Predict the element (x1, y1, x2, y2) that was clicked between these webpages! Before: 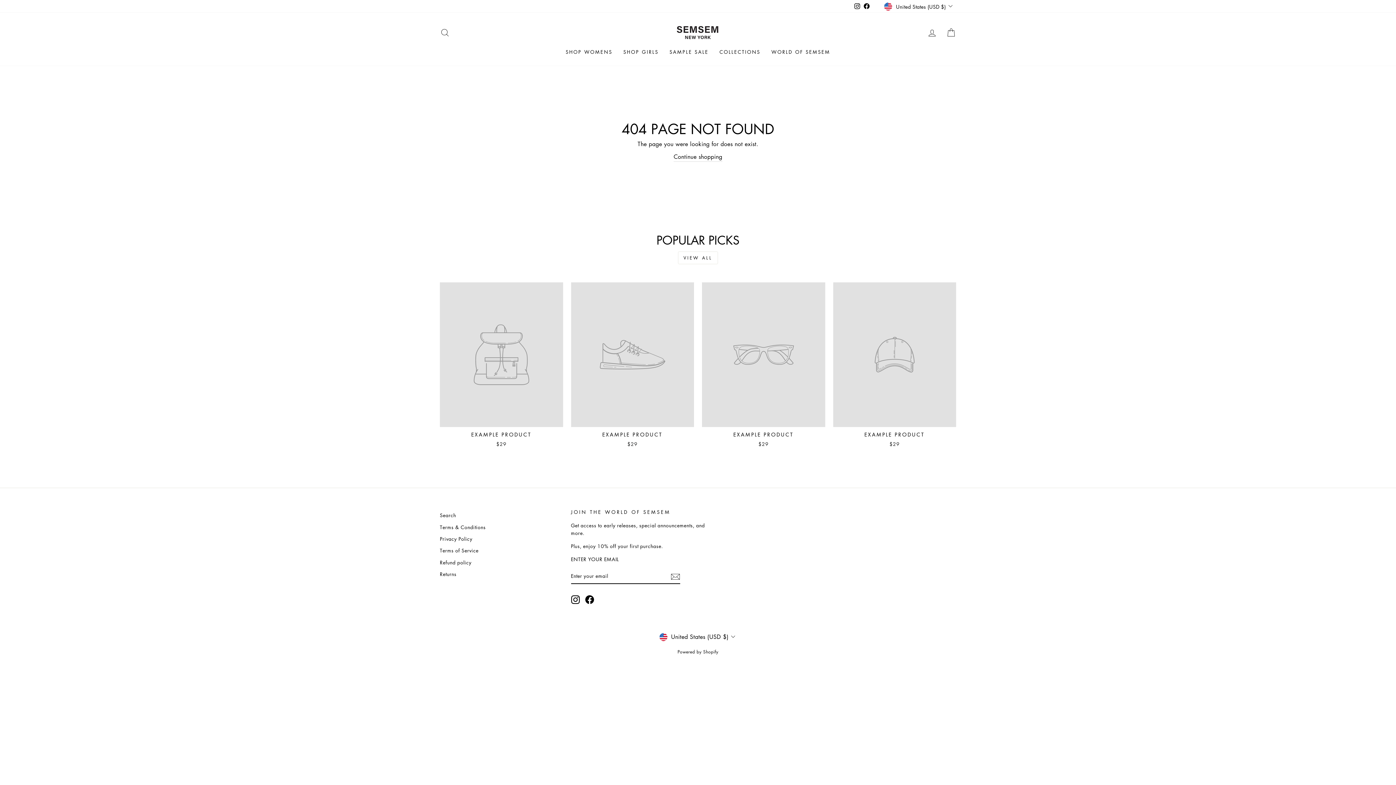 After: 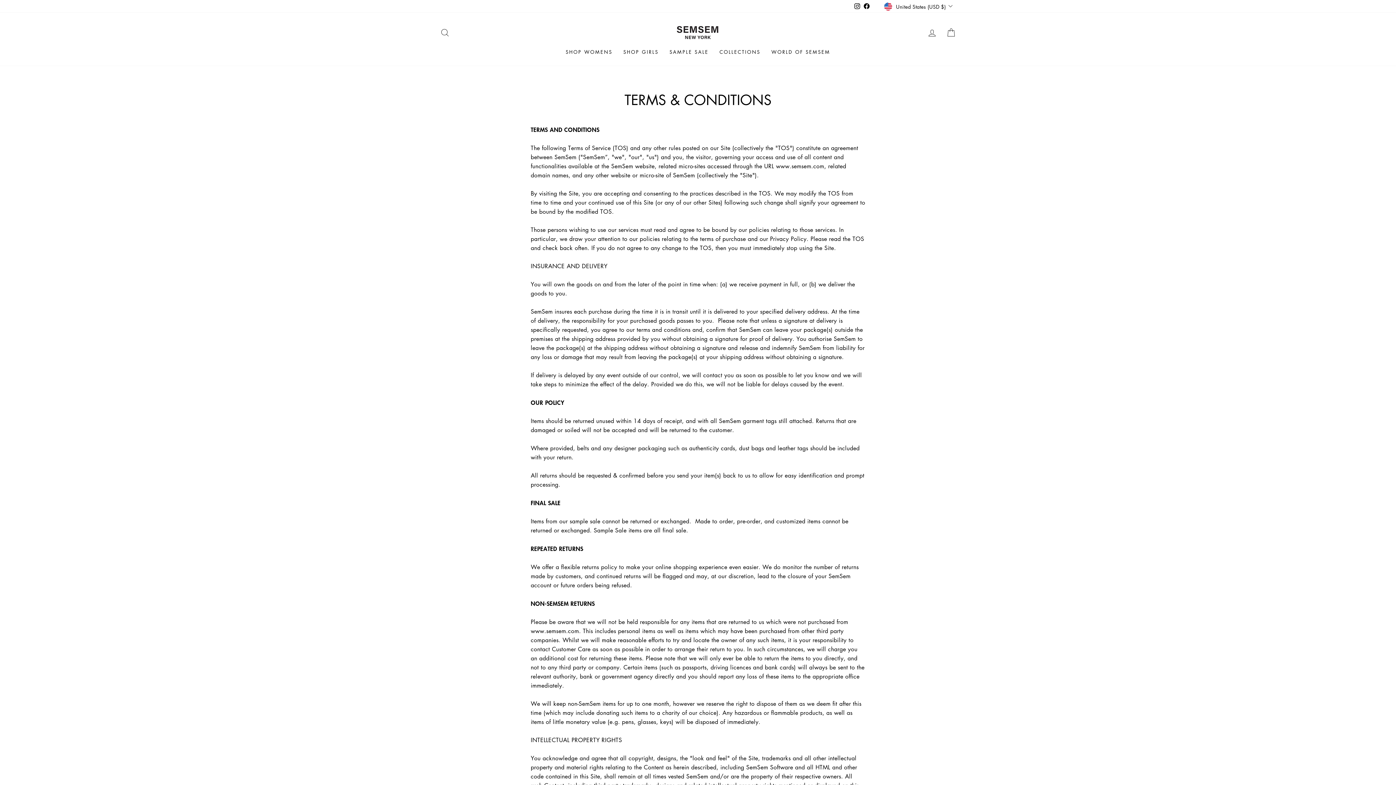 Action: bbox: (440, 522, 485, 532) label: Terms & Conditions